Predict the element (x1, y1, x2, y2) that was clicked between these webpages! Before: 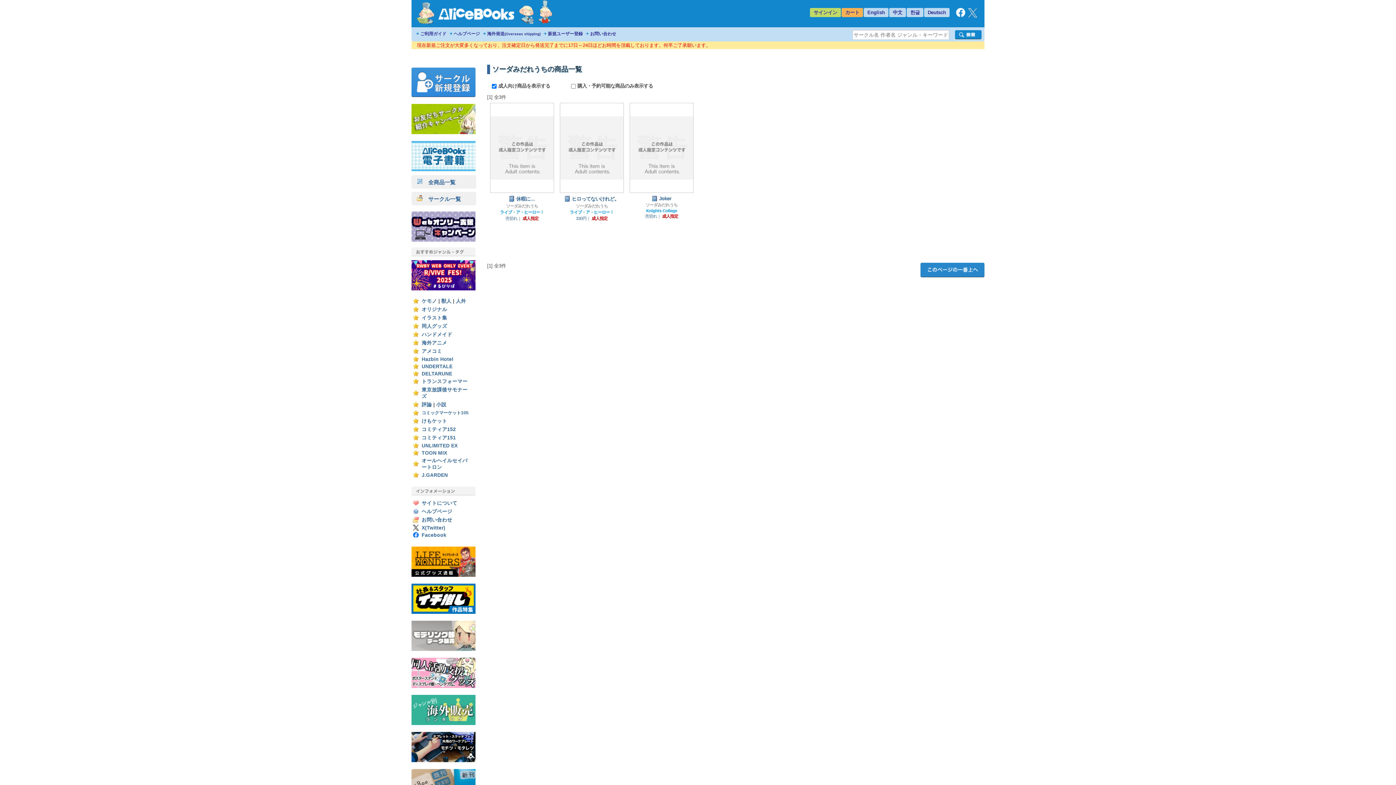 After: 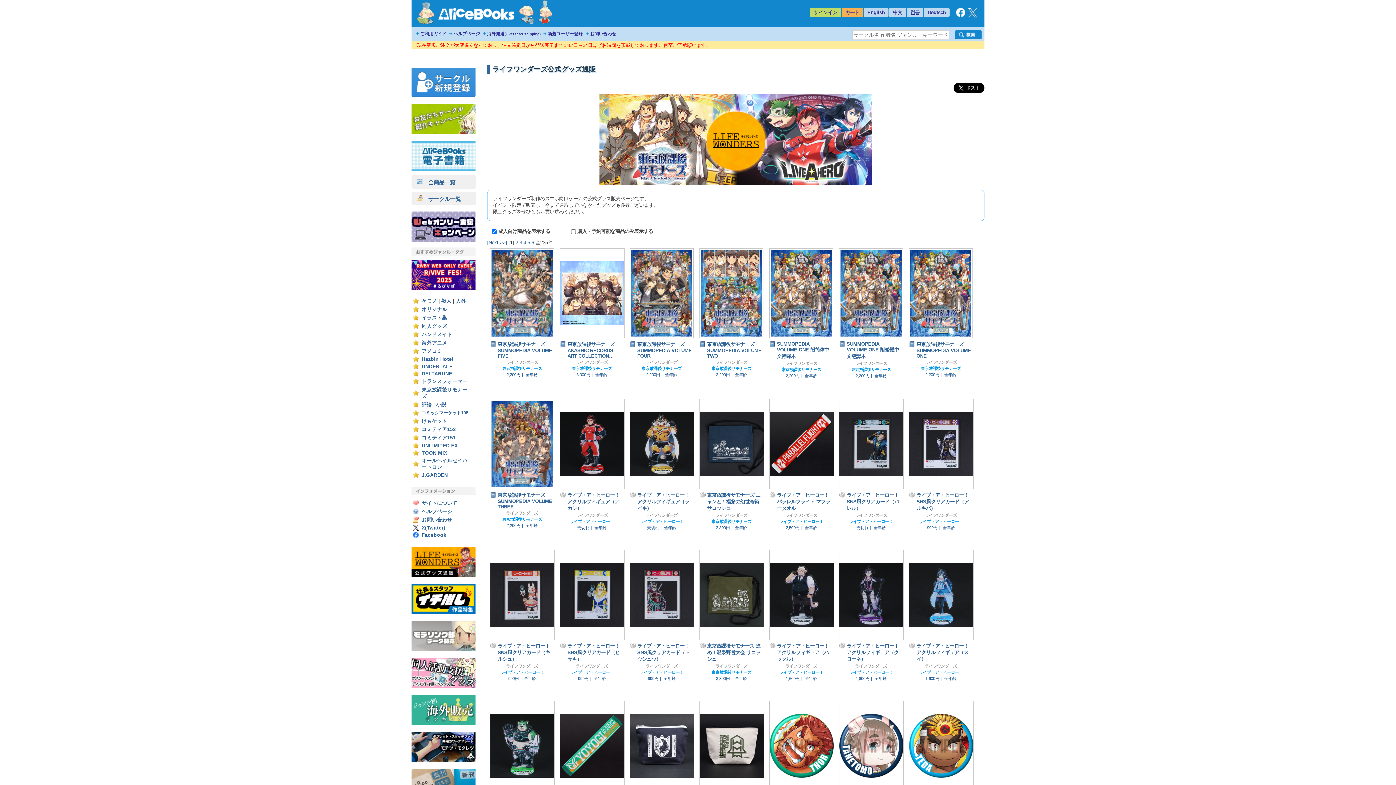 Action: bbox: (411, 572, 475, 578)